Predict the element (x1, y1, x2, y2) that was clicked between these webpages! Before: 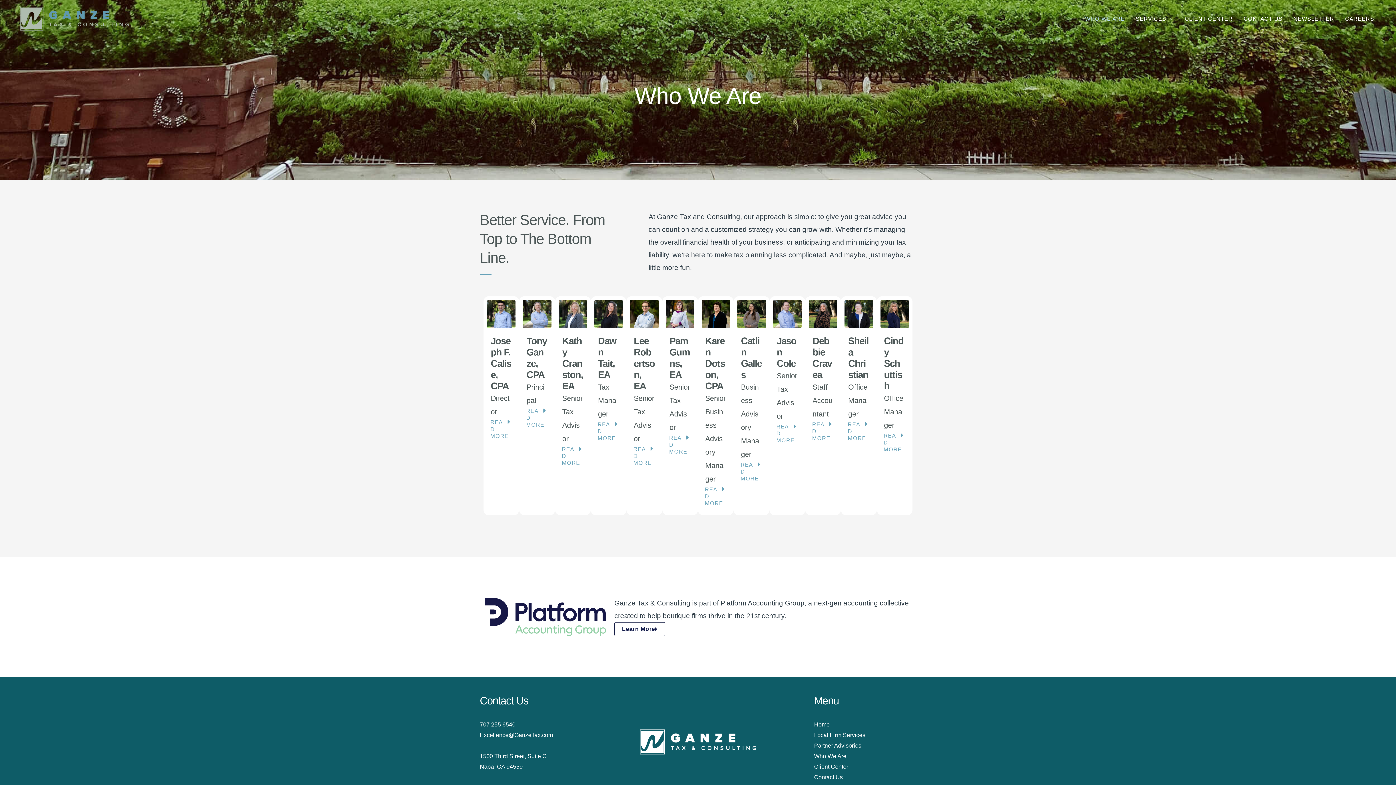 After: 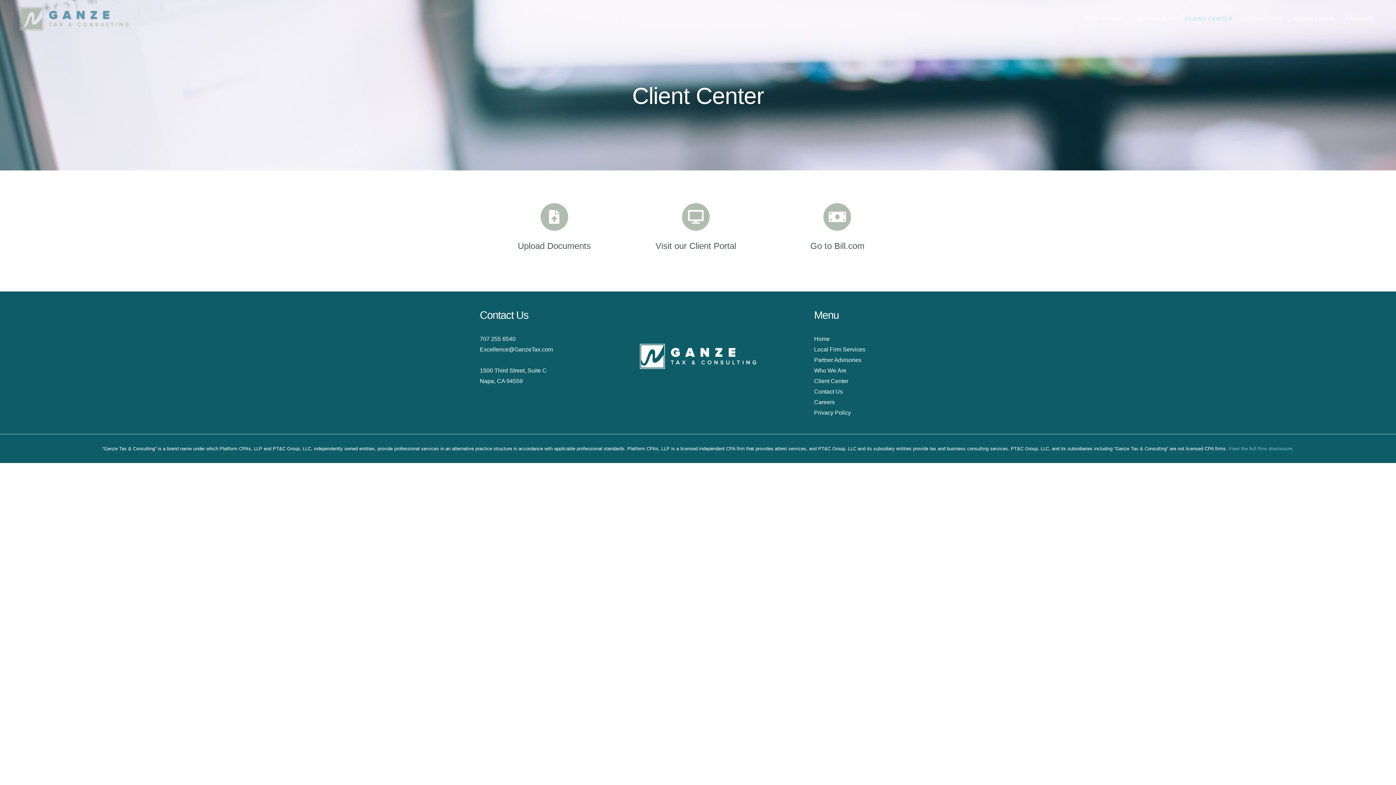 Action: label: Client Center bbox: (814, 764, 848, 770)